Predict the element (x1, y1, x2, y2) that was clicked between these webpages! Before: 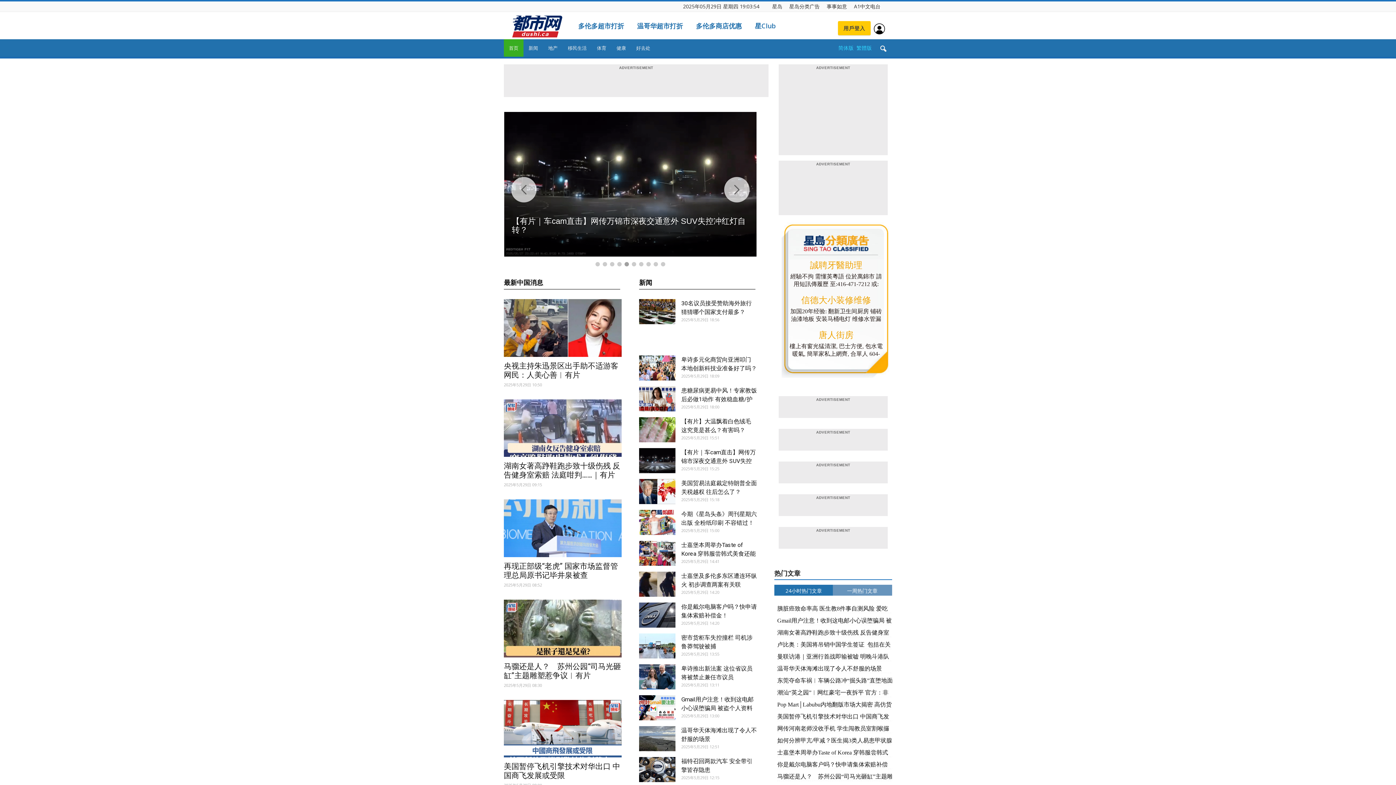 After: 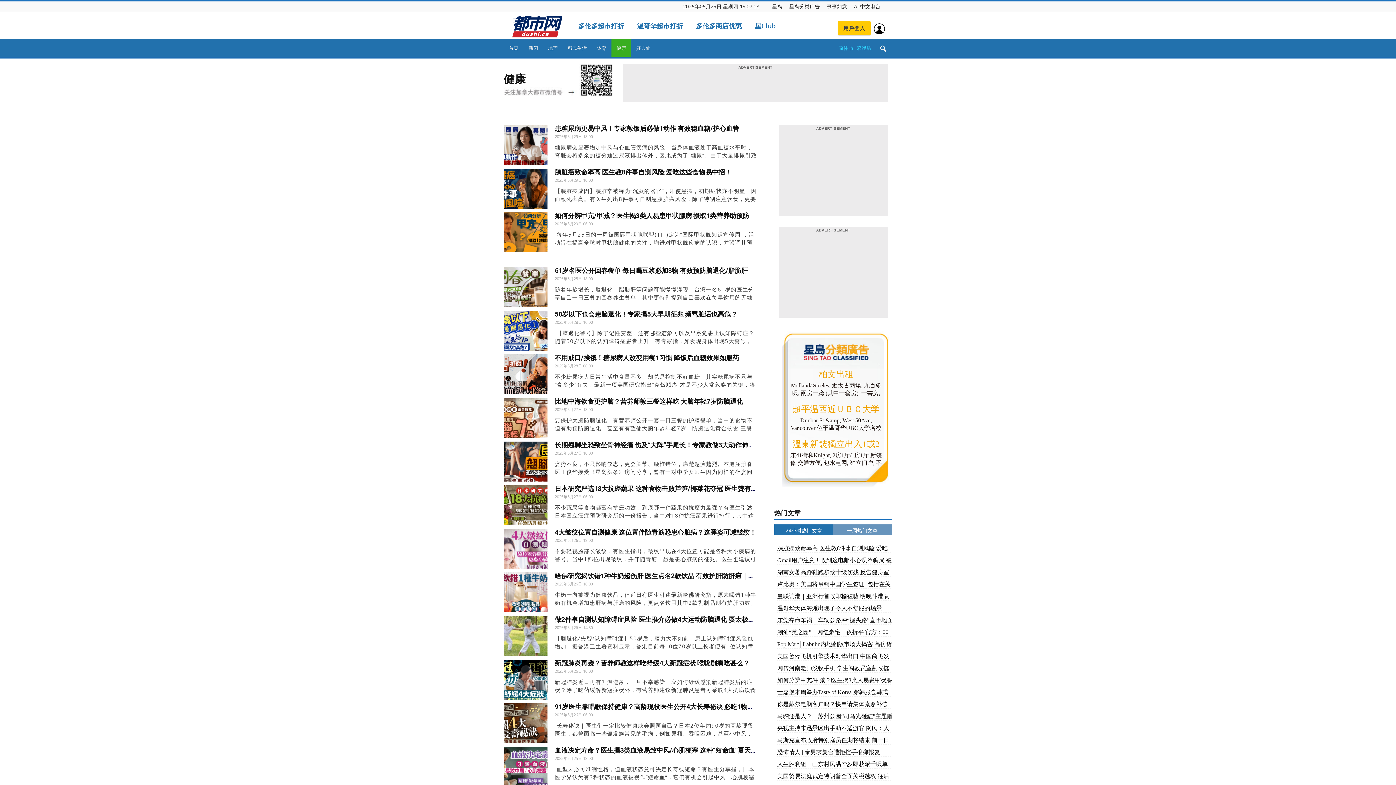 Action: bbox: (611, 39, 631, 56) label: 健康